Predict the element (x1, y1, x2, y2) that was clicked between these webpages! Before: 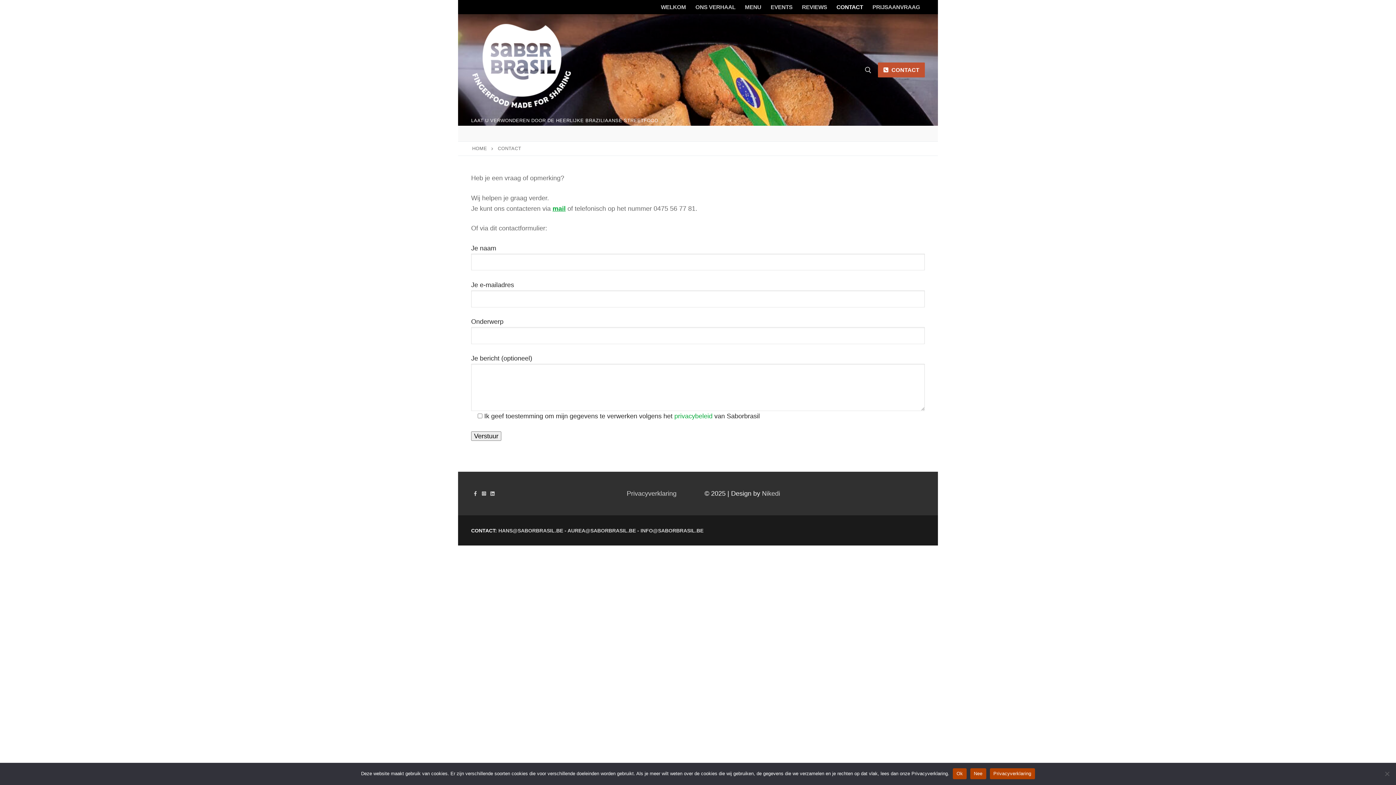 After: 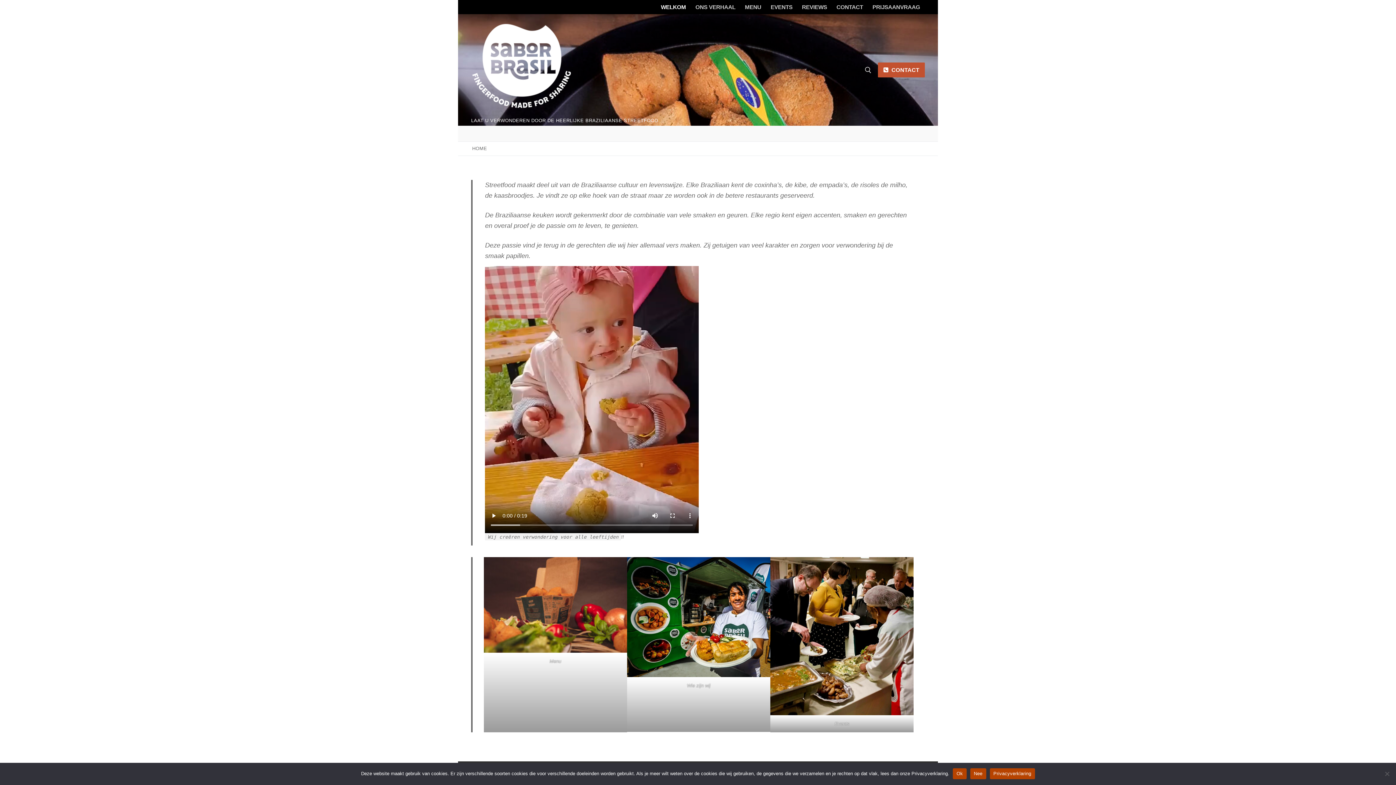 Action: label: HOME bbox: (472, 145, 487, 151)